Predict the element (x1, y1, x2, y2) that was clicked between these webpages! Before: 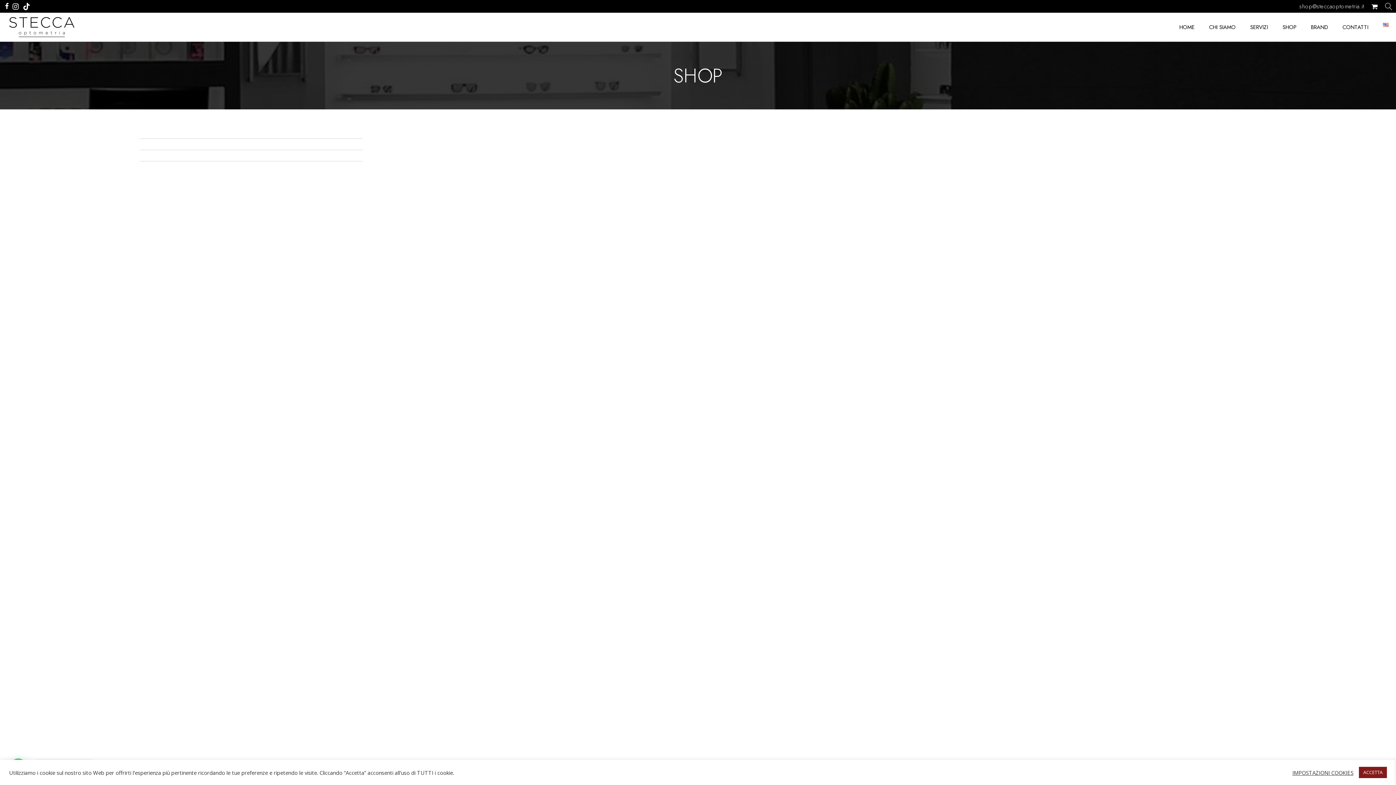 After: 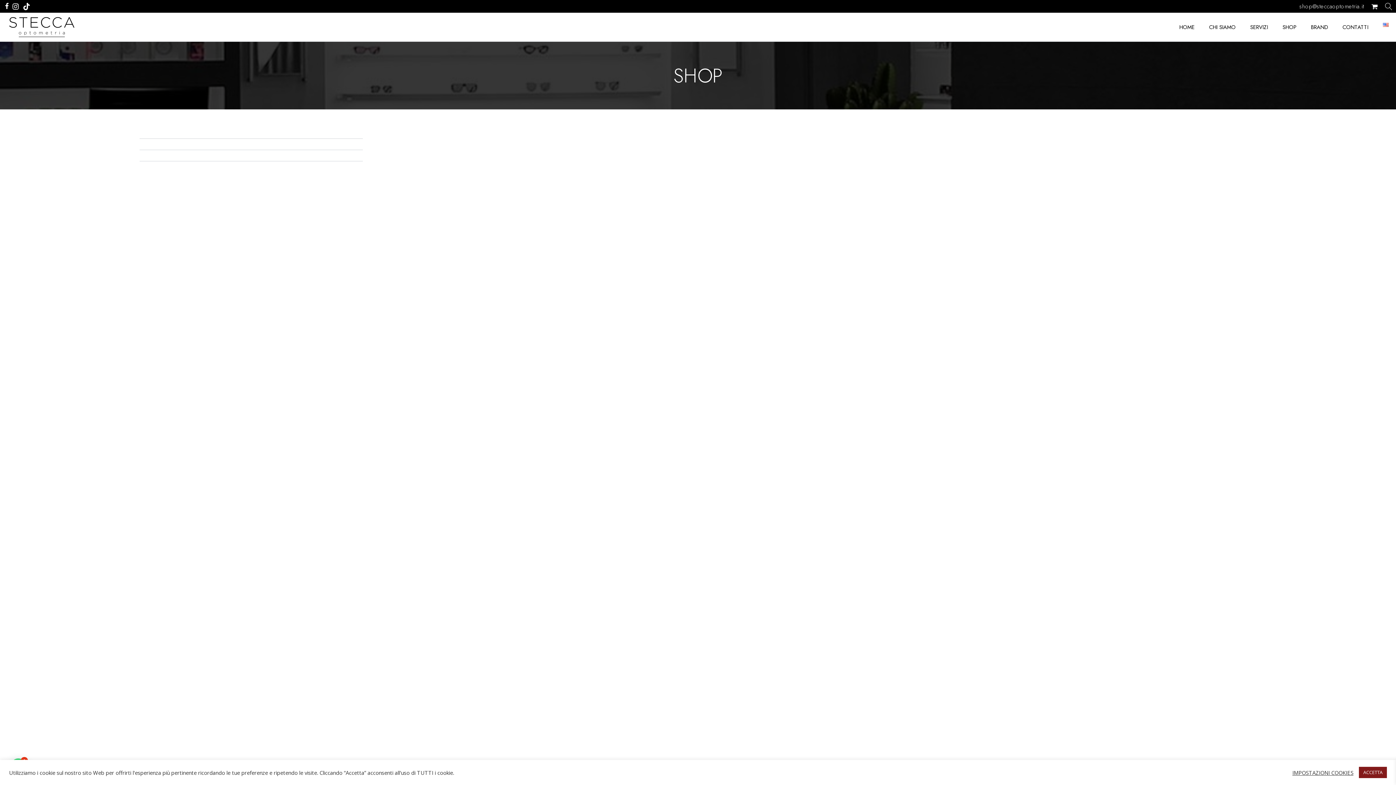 Action: bbox: (12, 2, 19, 10)